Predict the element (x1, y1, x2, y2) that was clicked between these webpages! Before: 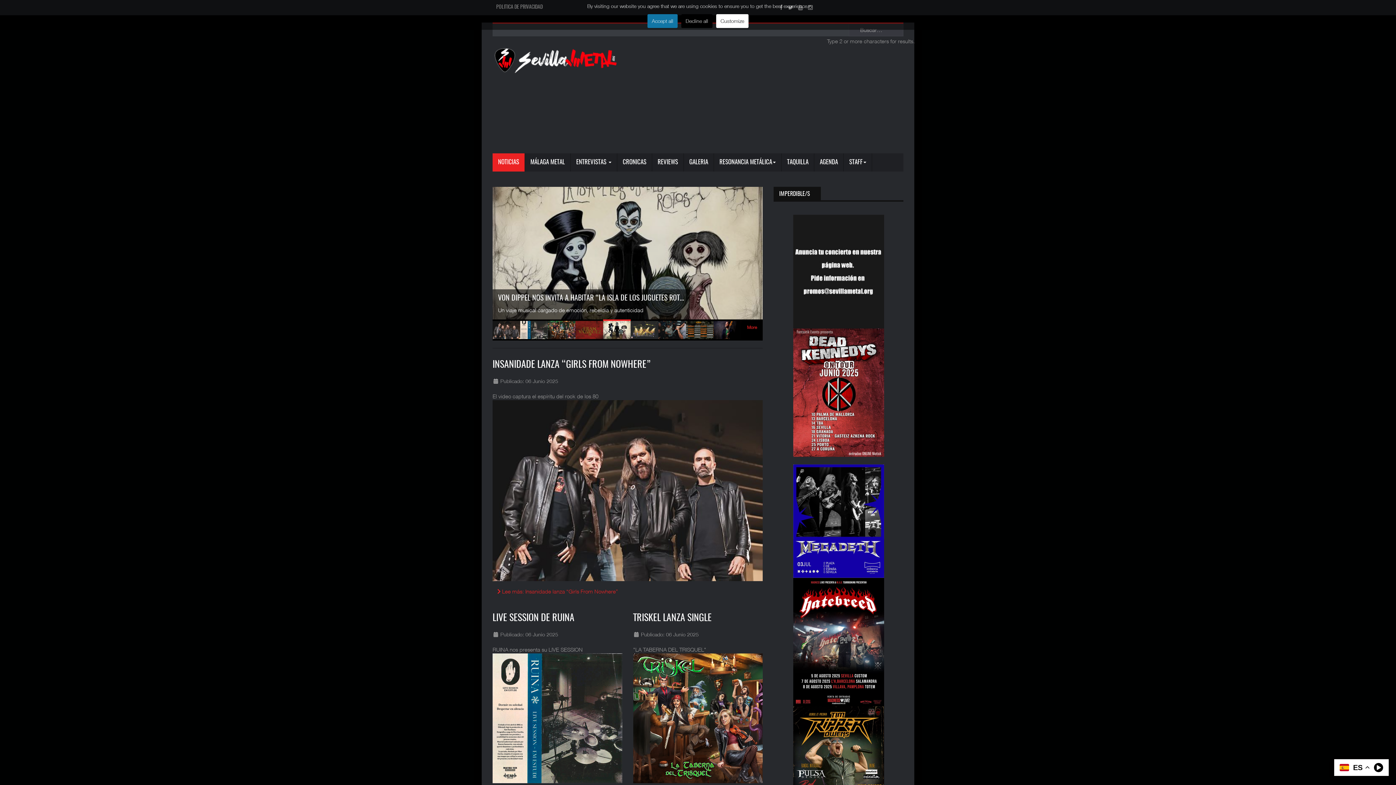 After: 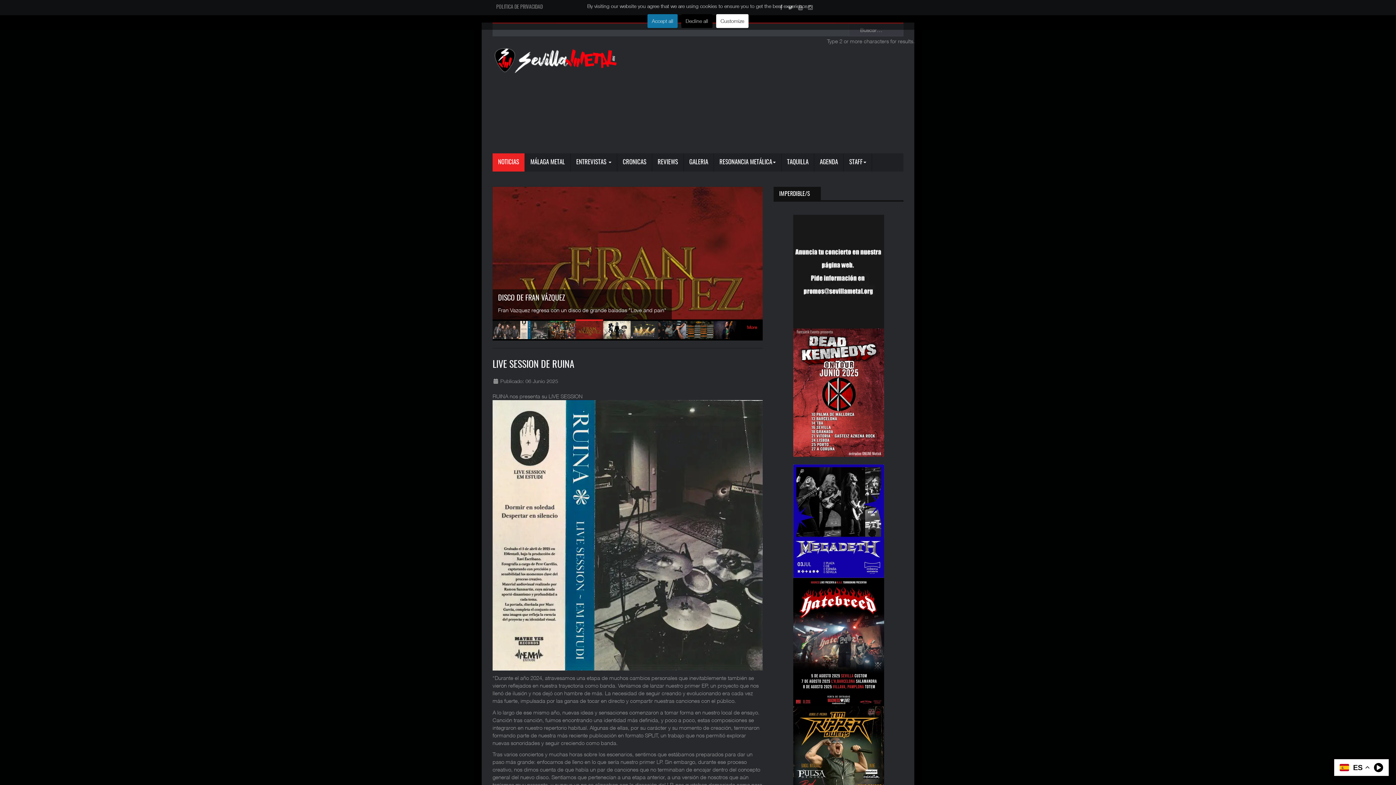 Action: bbox: (498, 294, 588, 302) label: LIVE SESSION DE RUINA